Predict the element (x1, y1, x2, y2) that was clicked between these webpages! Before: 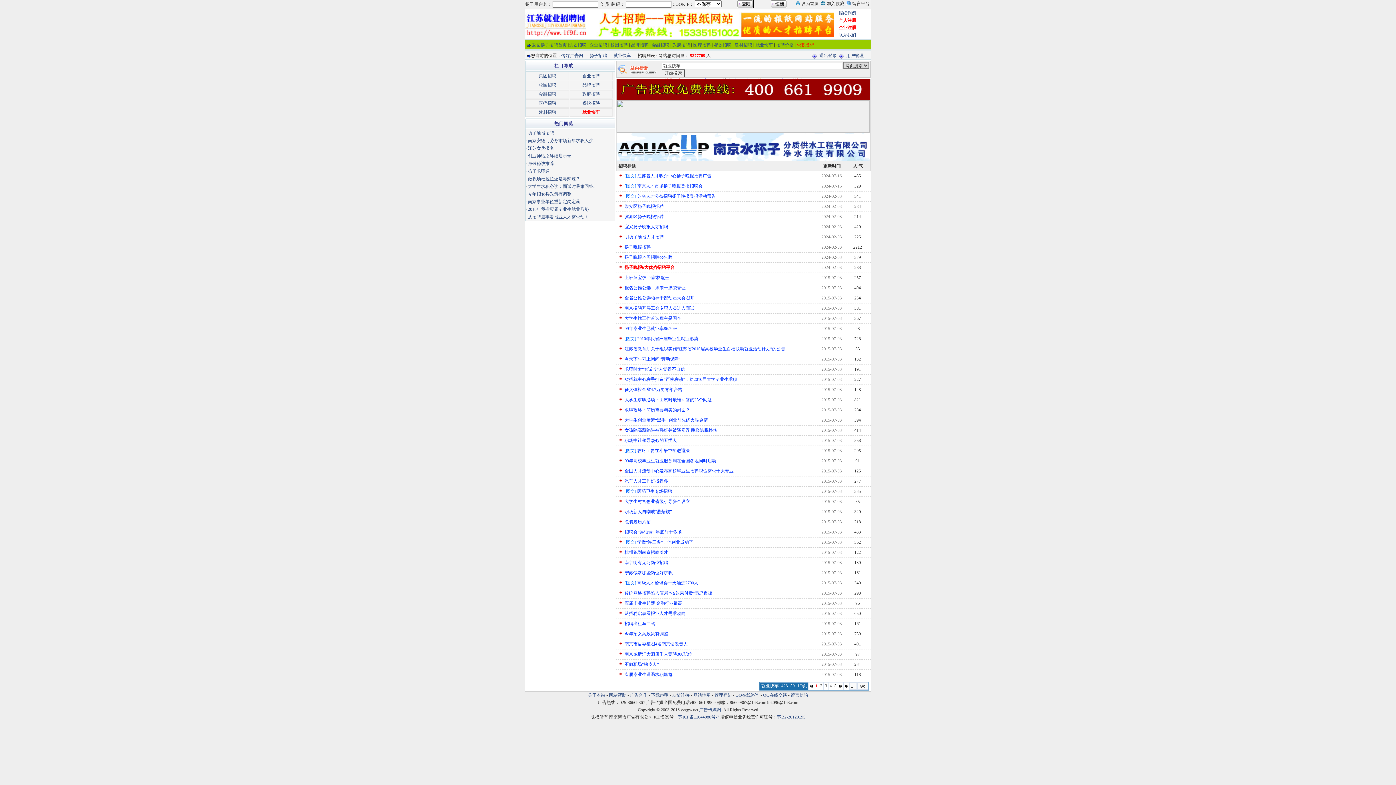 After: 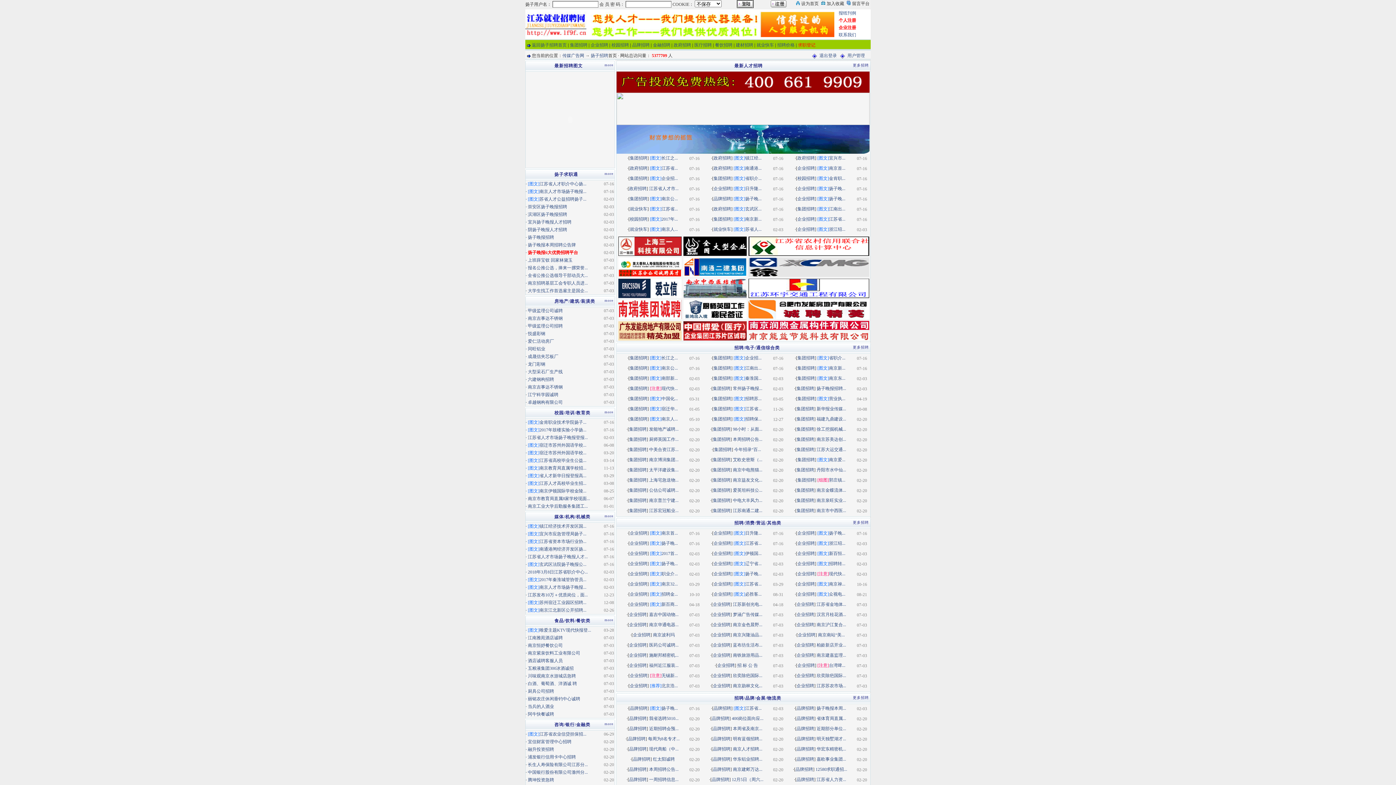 Action: label: 返回扬子招聘首页 bbox: (532, 42, 566, 47)